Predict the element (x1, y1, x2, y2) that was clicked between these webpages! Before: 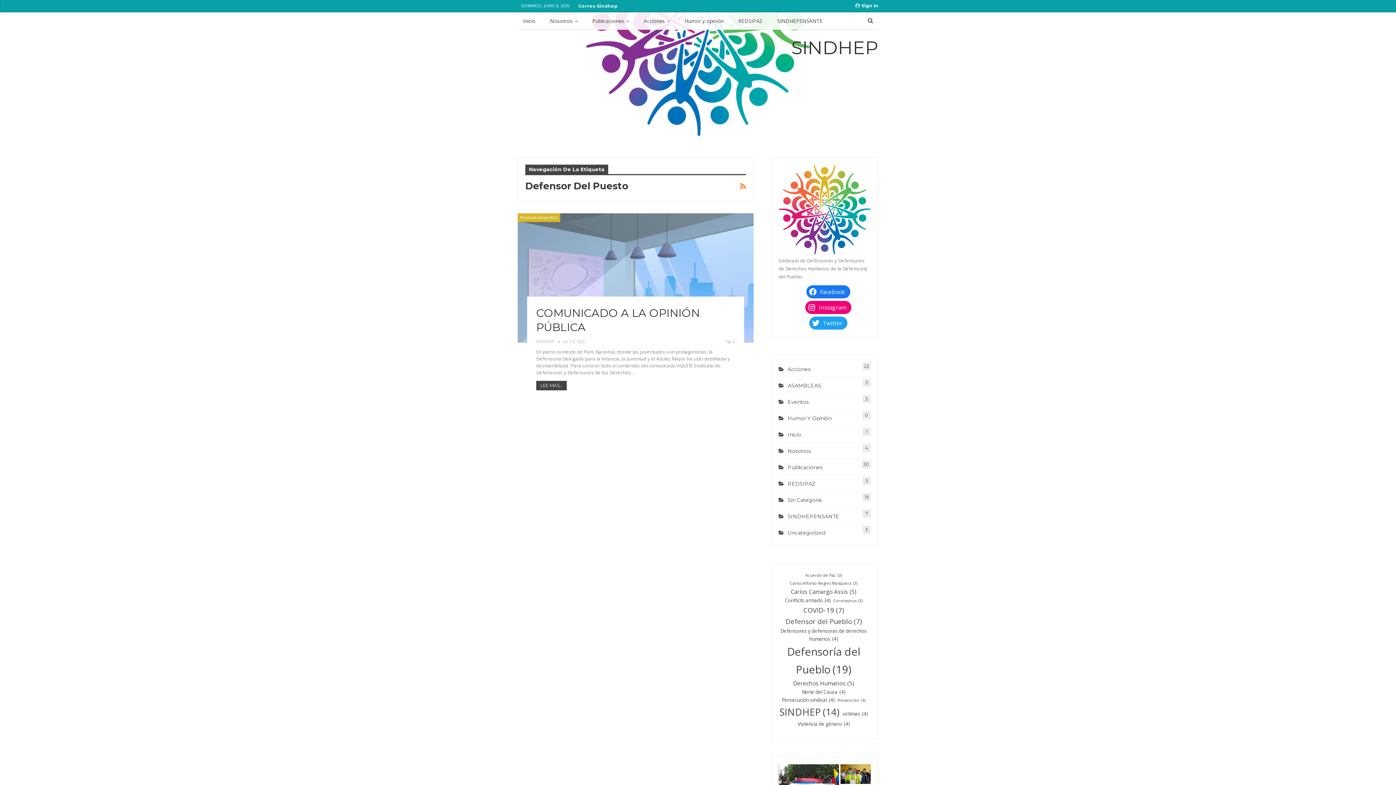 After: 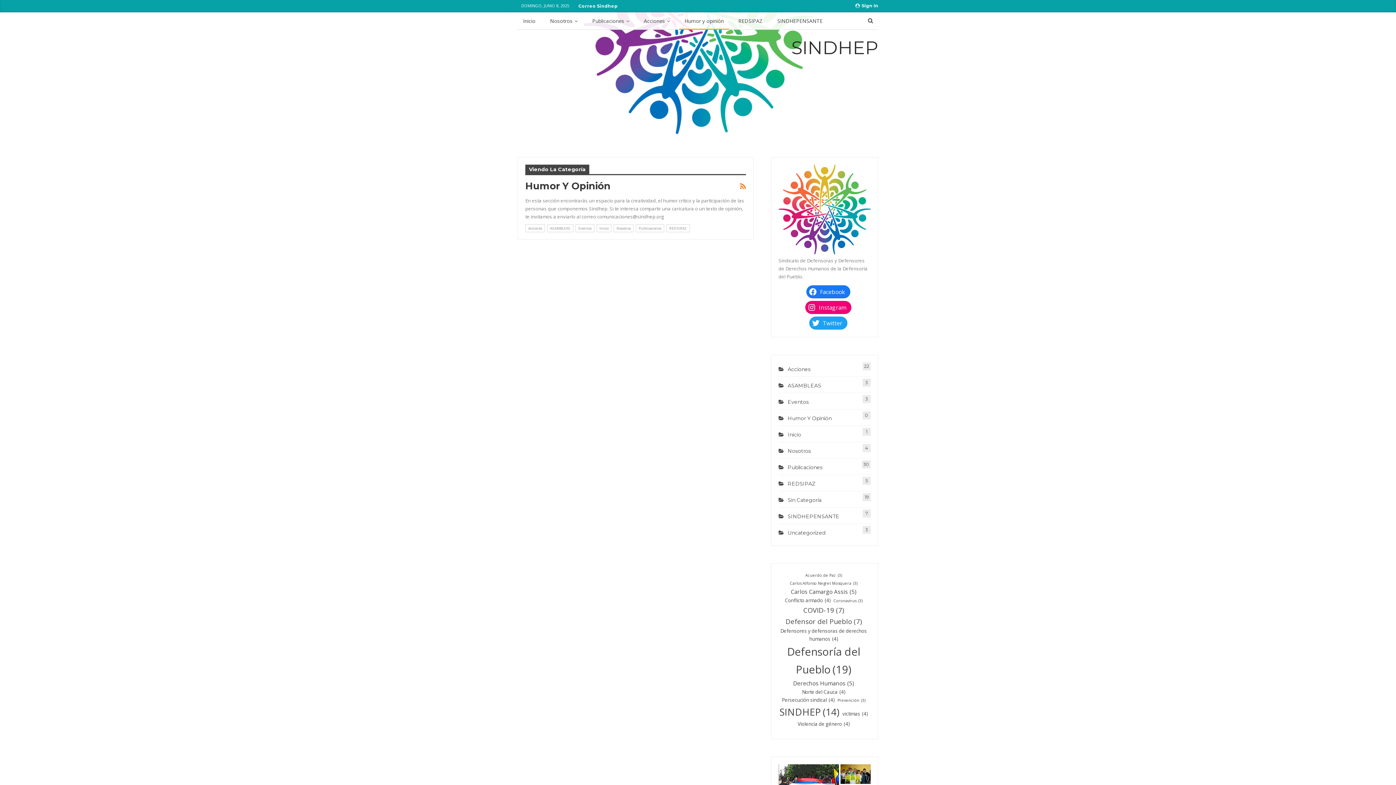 Action: label: Humor y opinión bbox: (679, 12, 729, 29)